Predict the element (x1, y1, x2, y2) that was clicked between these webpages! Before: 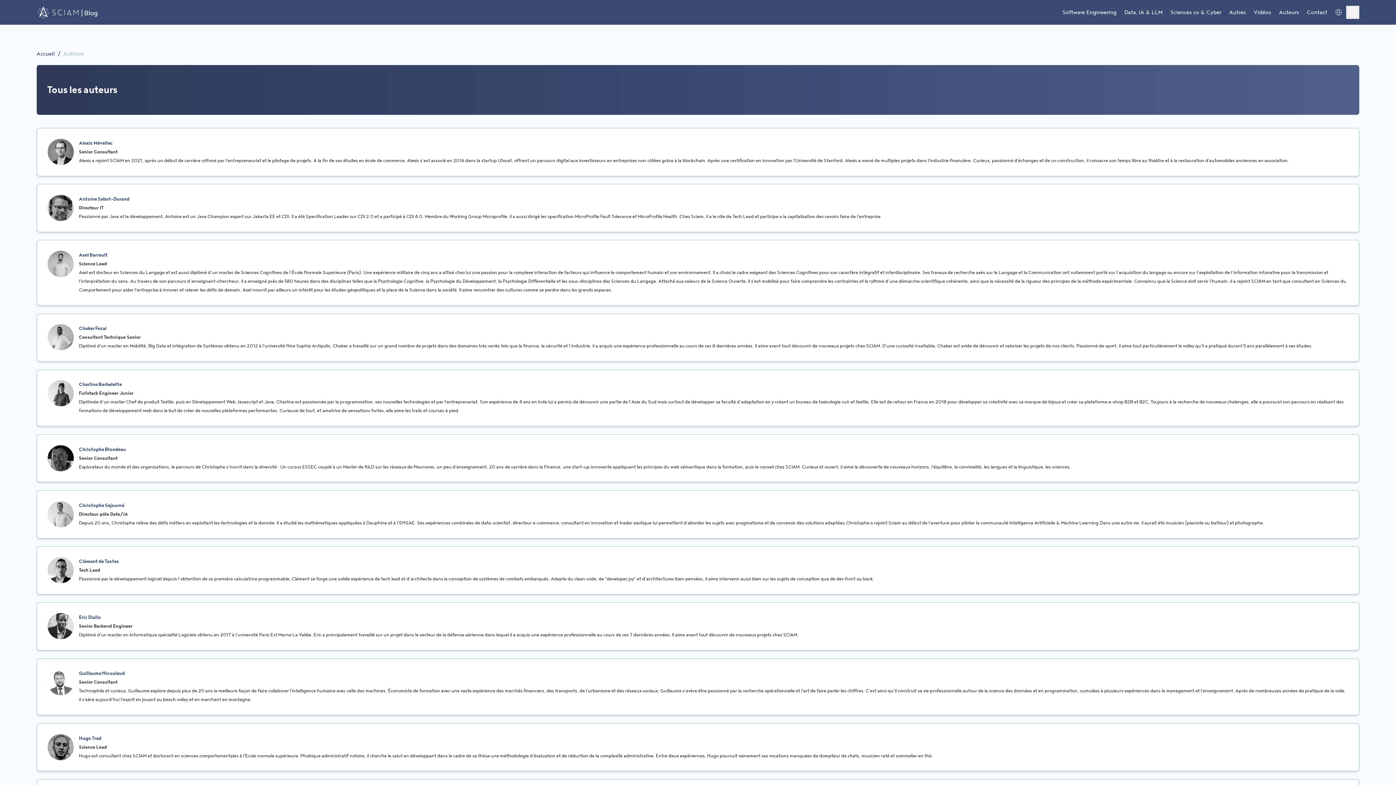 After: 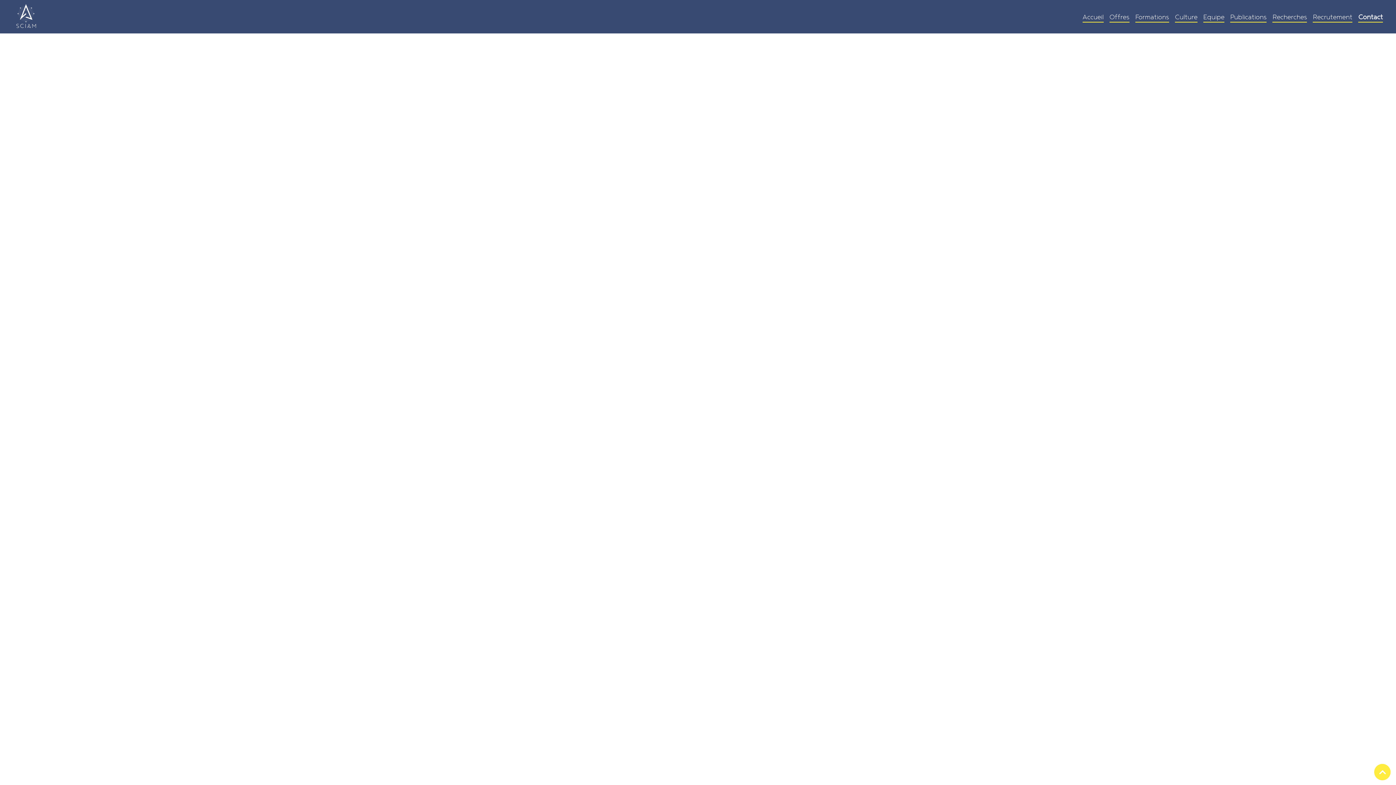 Action: bbox: (1303, 5, 1331, 19) label: Contact